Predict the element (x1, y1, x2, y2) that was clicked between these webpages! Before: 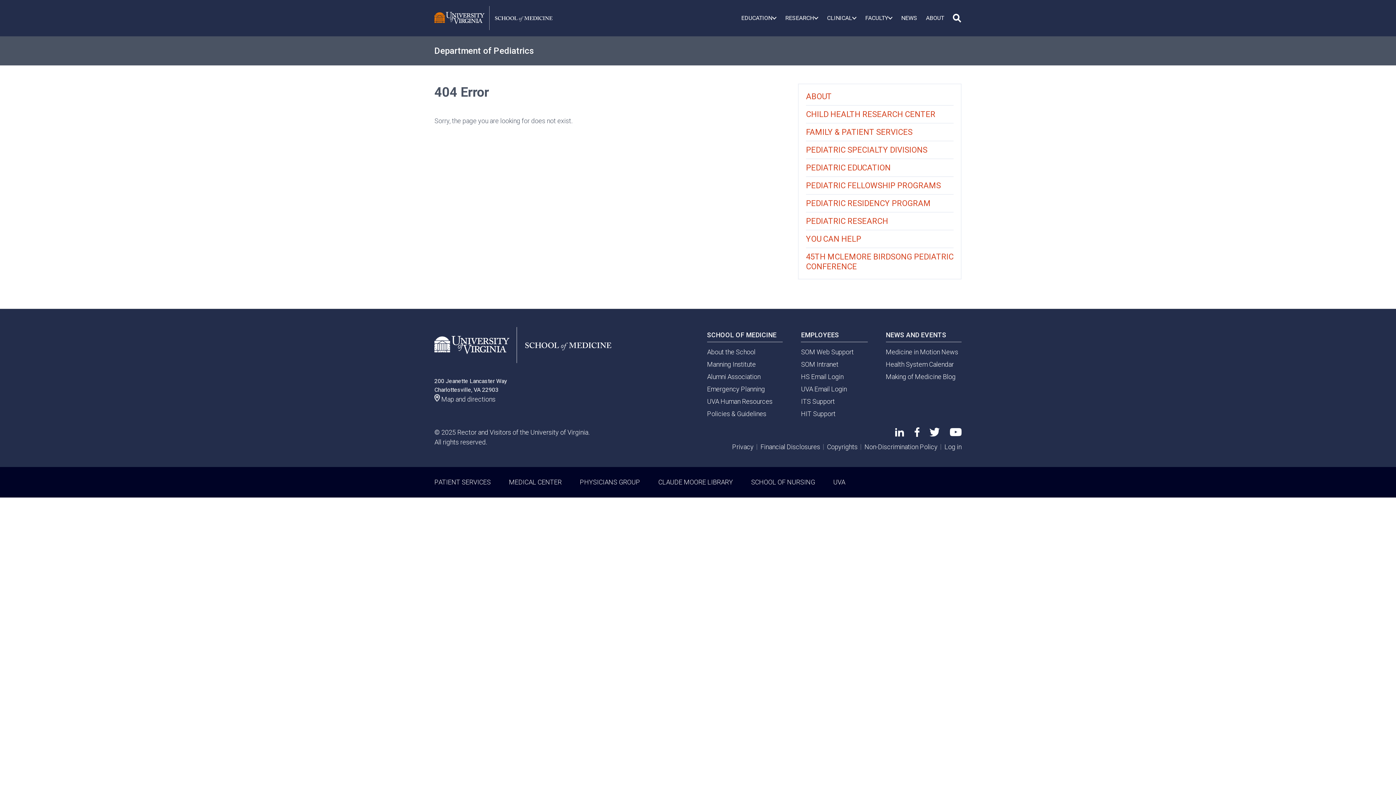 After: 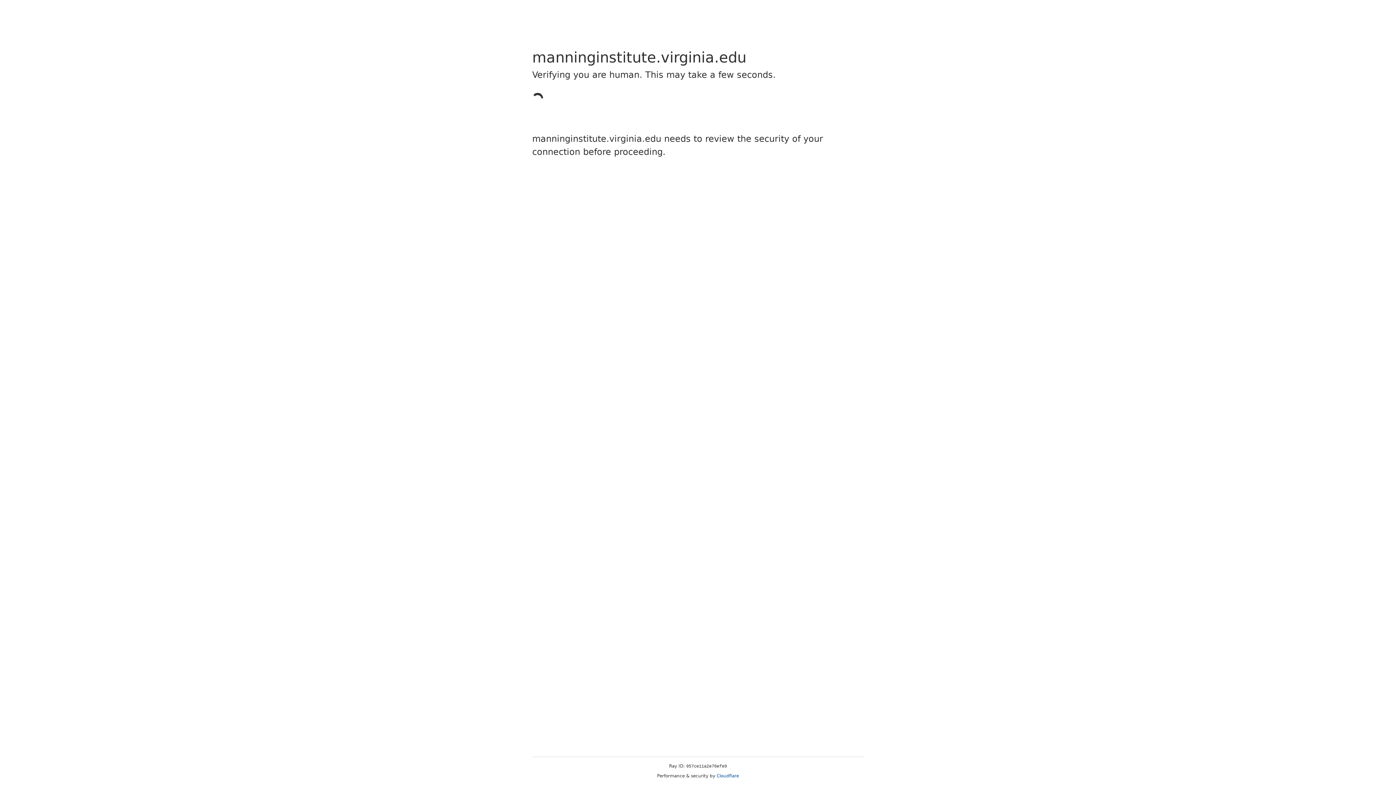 Action: bbox: (707, 360, 756, 368) label: Manning Institute